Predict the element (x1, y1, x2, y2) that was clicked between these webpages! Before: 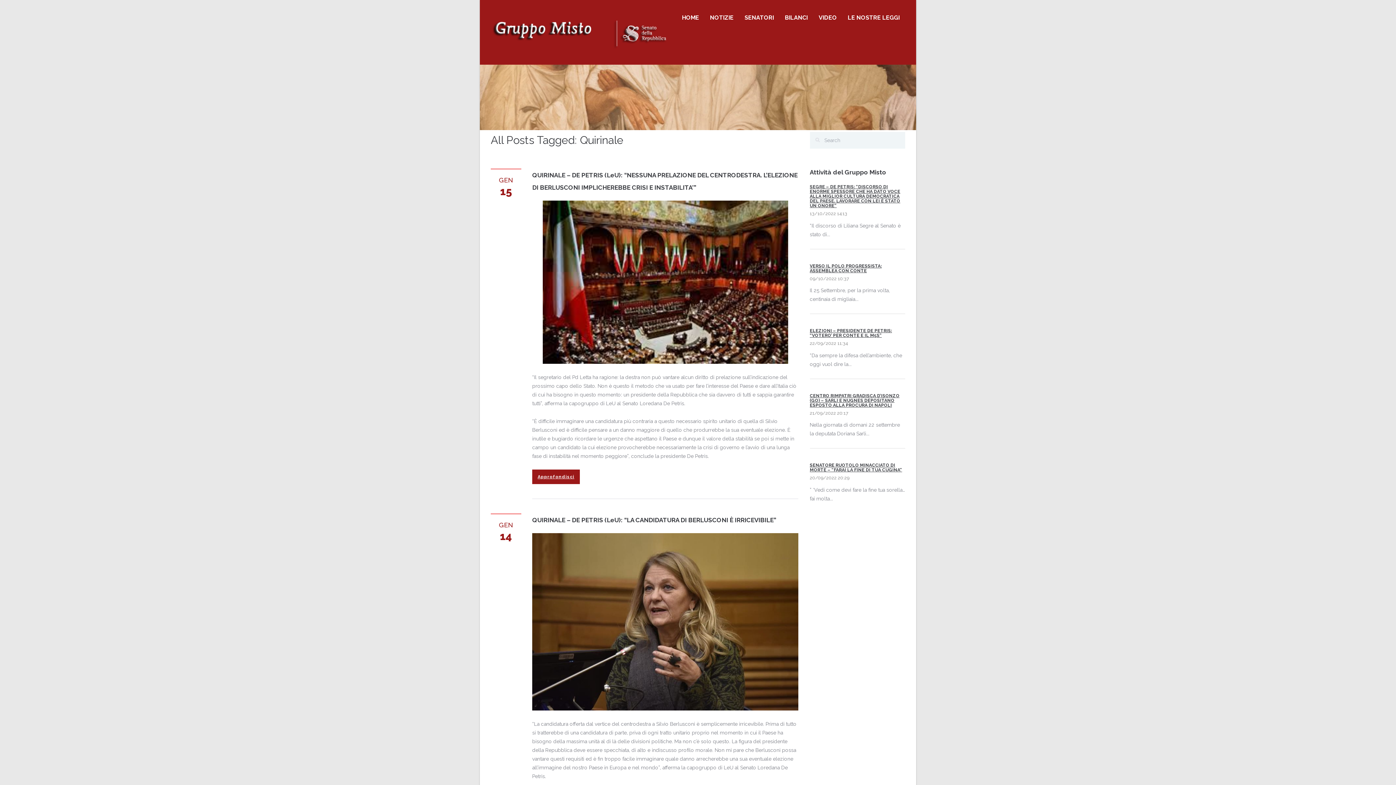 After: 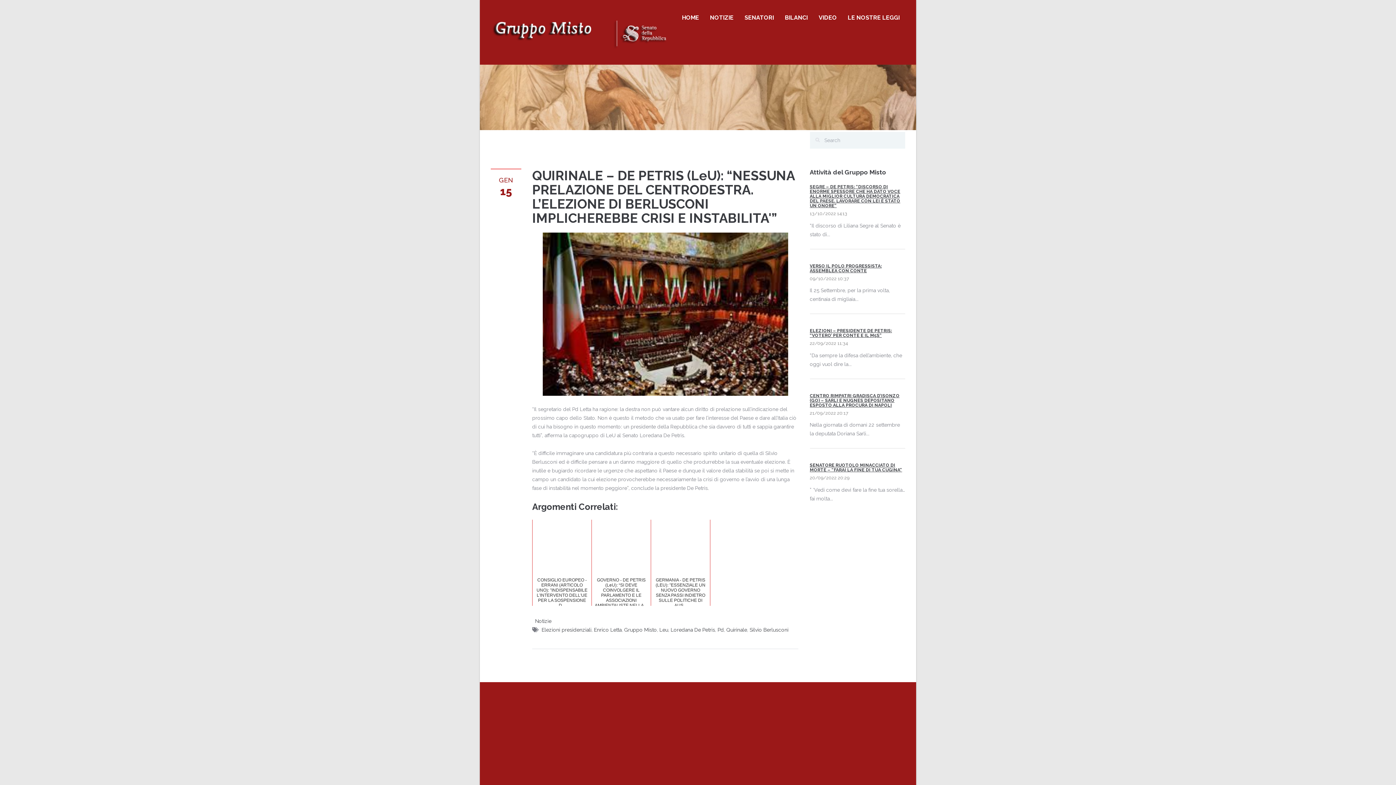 Action: label: Approfondisci bbox: (532, 469, 580, 484)